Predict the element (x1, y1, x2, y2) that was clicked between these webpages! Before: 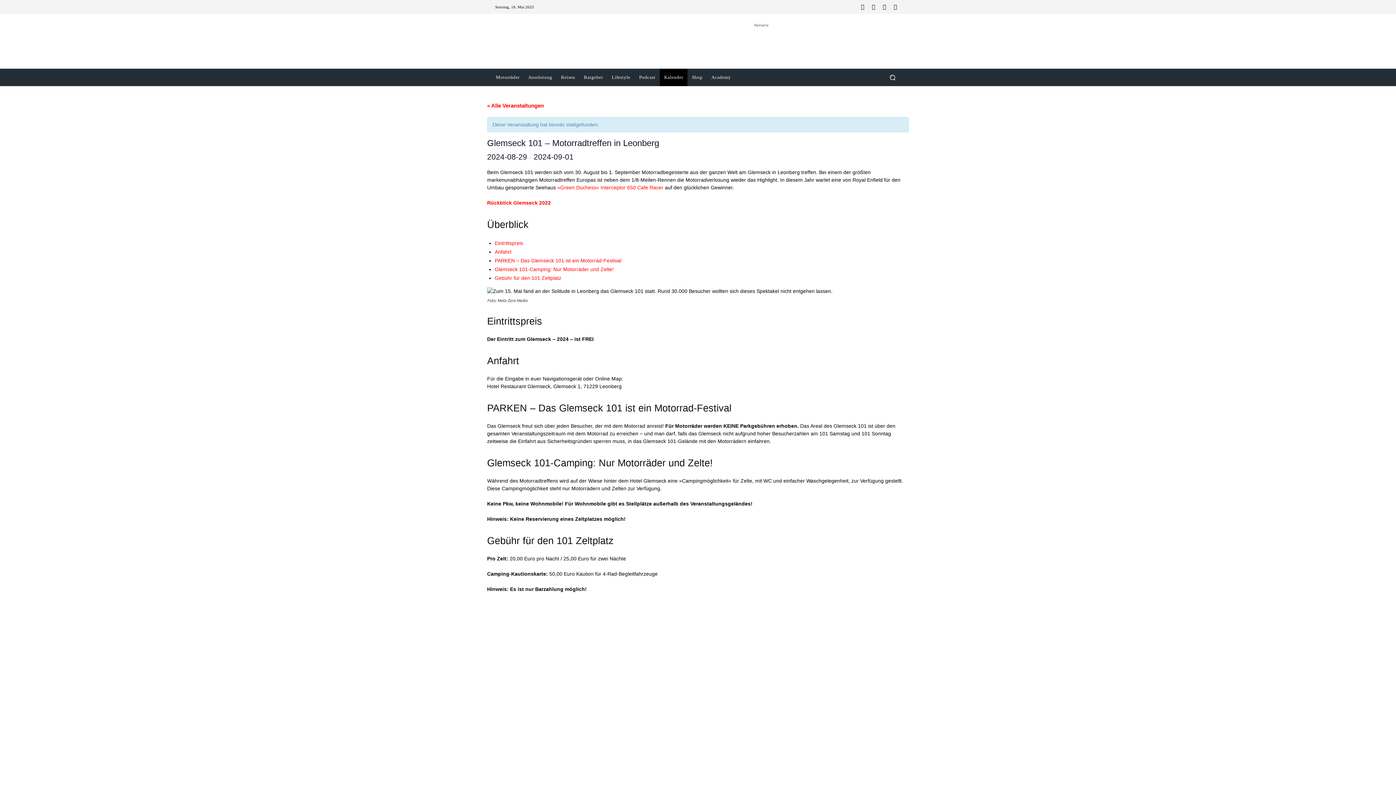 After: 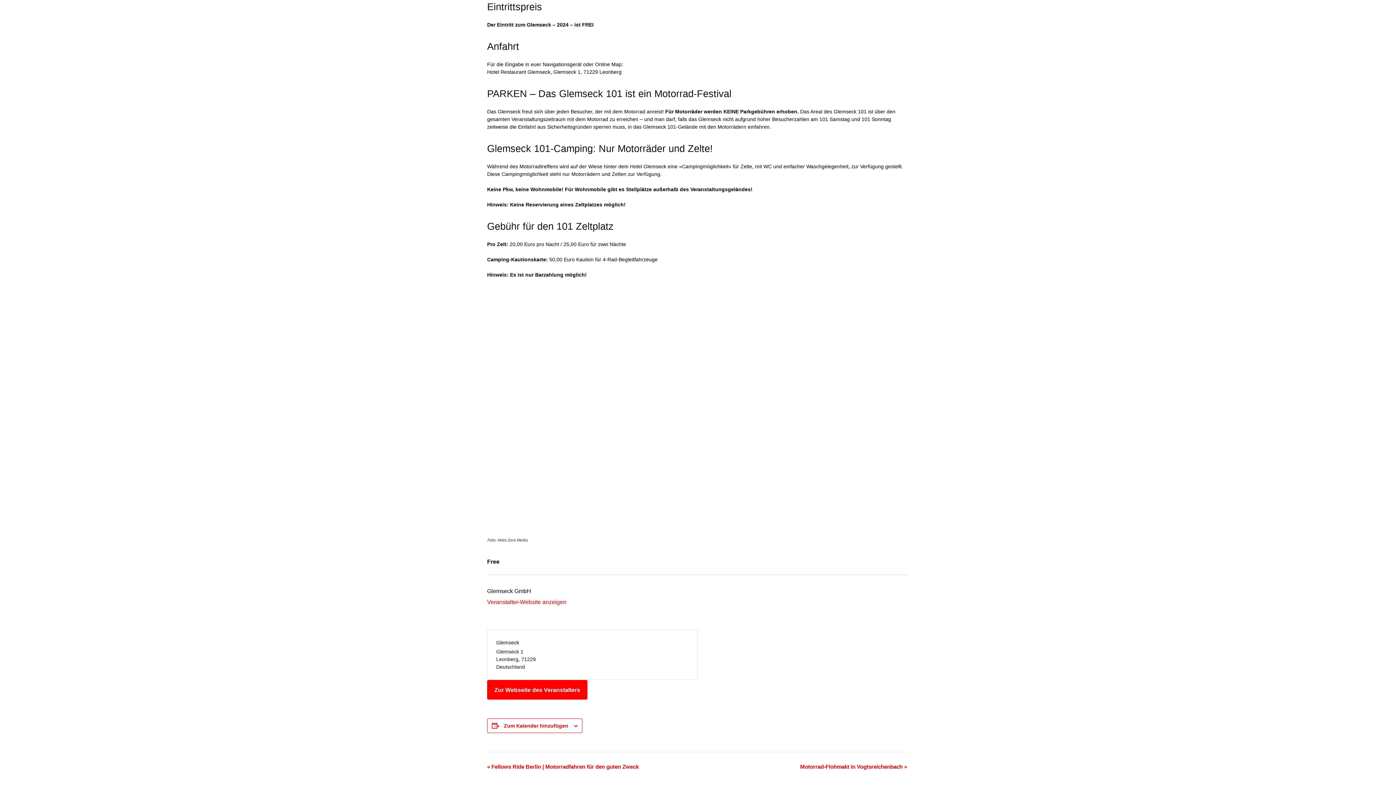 Action: label: Eintrittspreis bbox: (494, 207, 523, 213)